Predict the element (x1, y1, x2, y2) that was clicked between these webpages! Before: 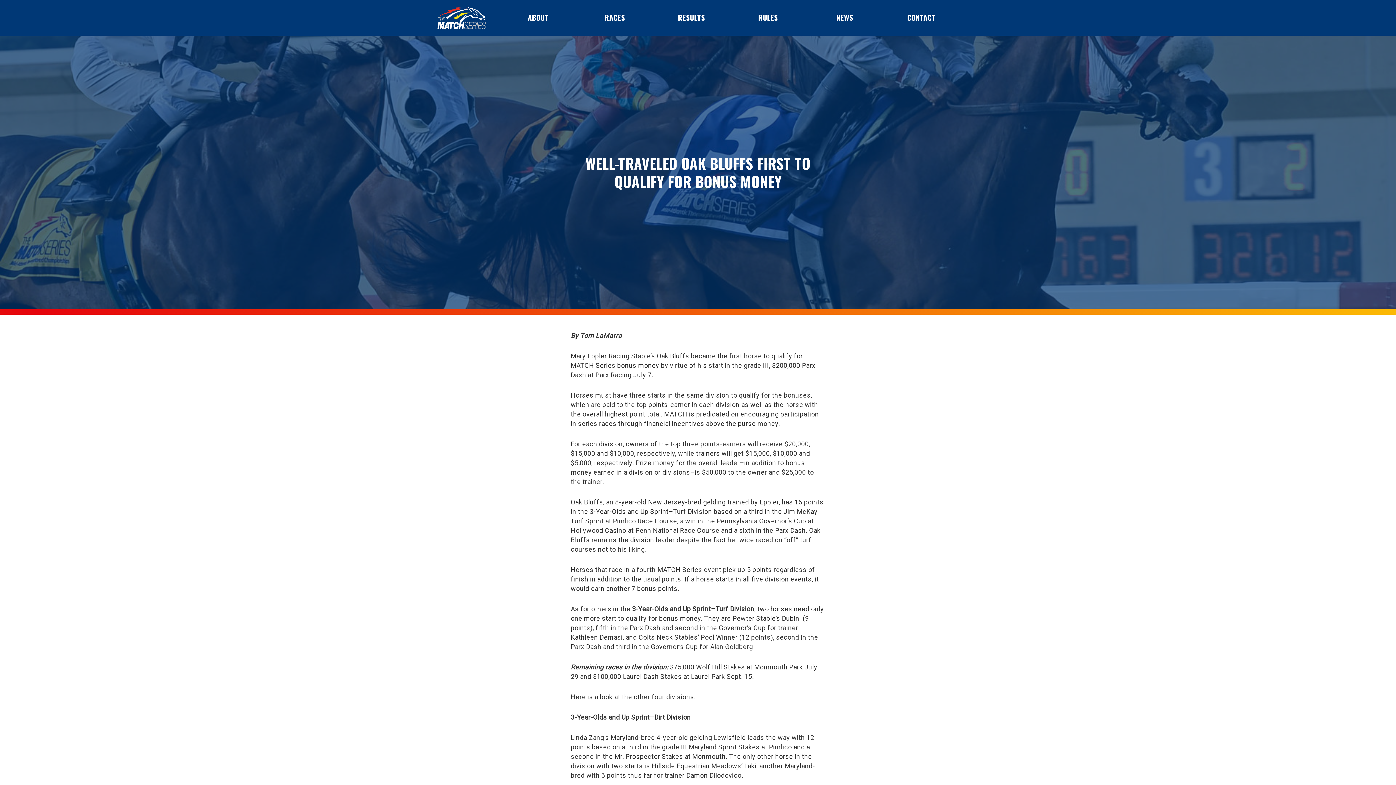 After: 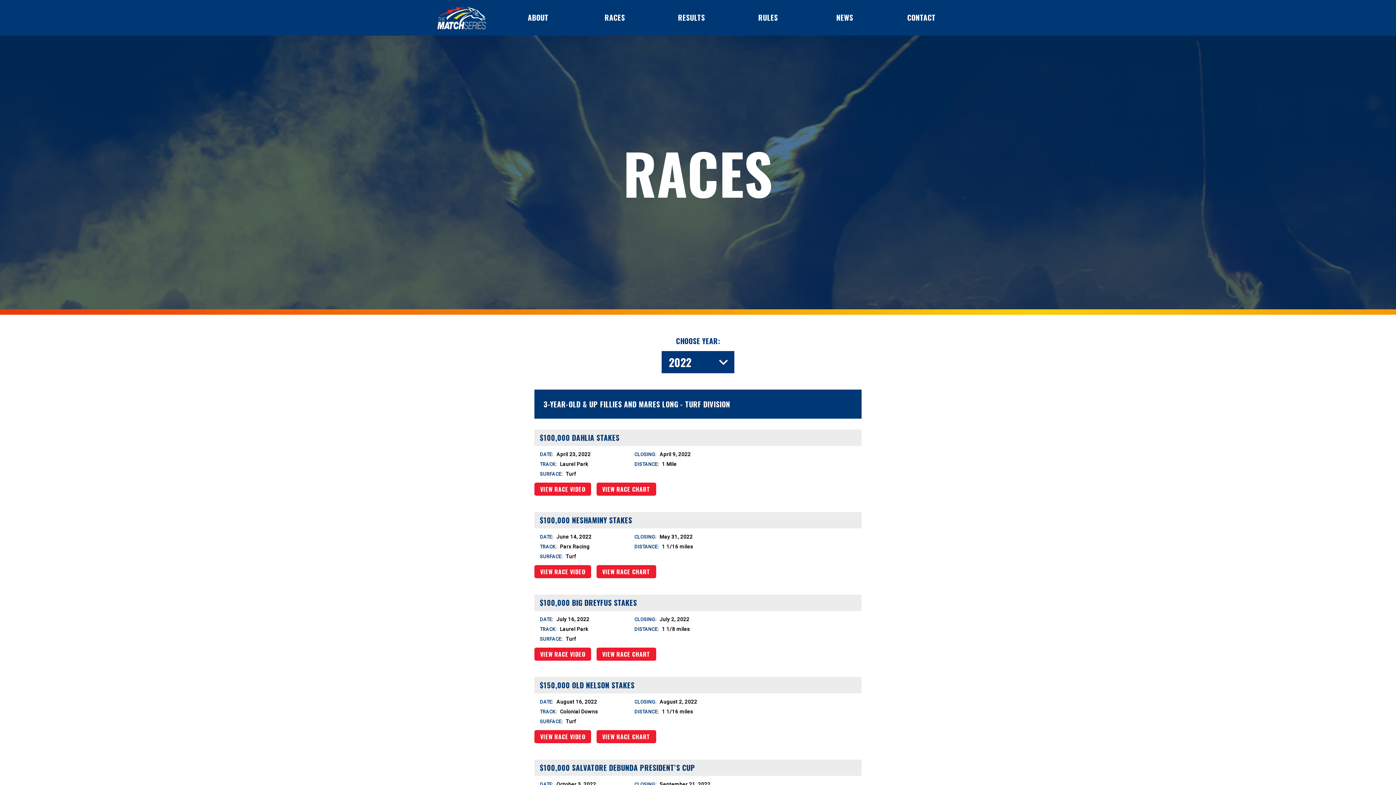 Action: label: RACES bbox: (604, 11, 625, 22)